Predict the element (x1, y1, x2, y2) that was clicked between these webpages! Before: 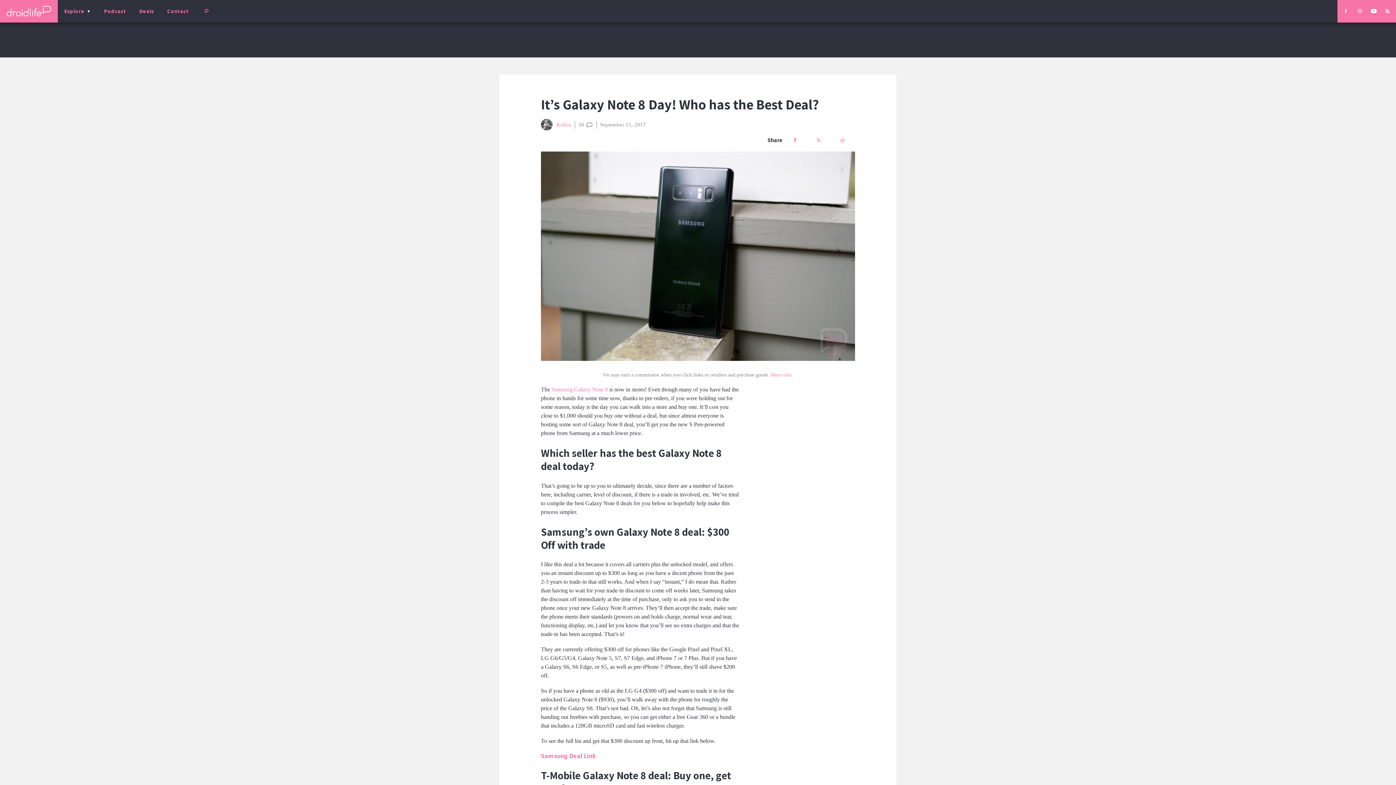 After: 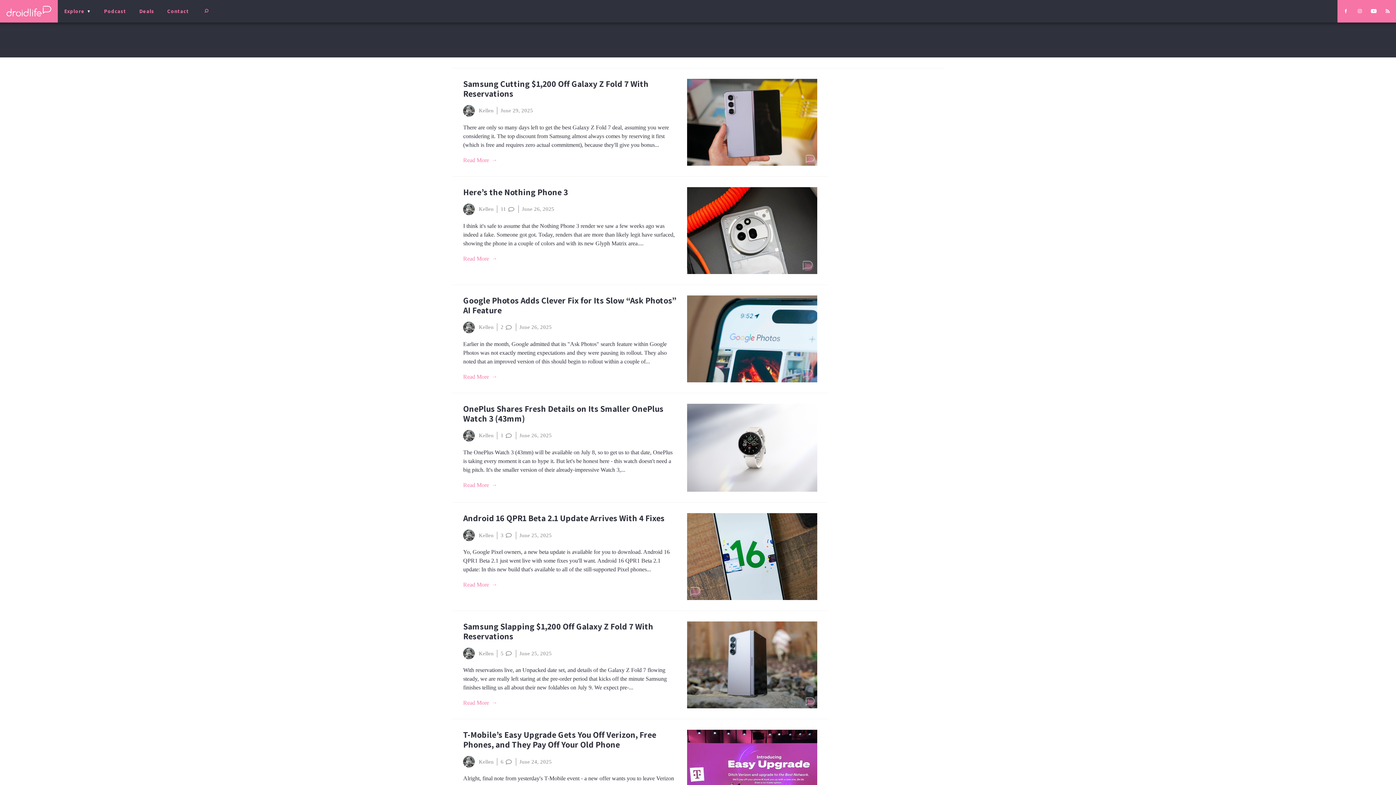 Action: bbox: (541, 119, 571, 130) label: Kellen